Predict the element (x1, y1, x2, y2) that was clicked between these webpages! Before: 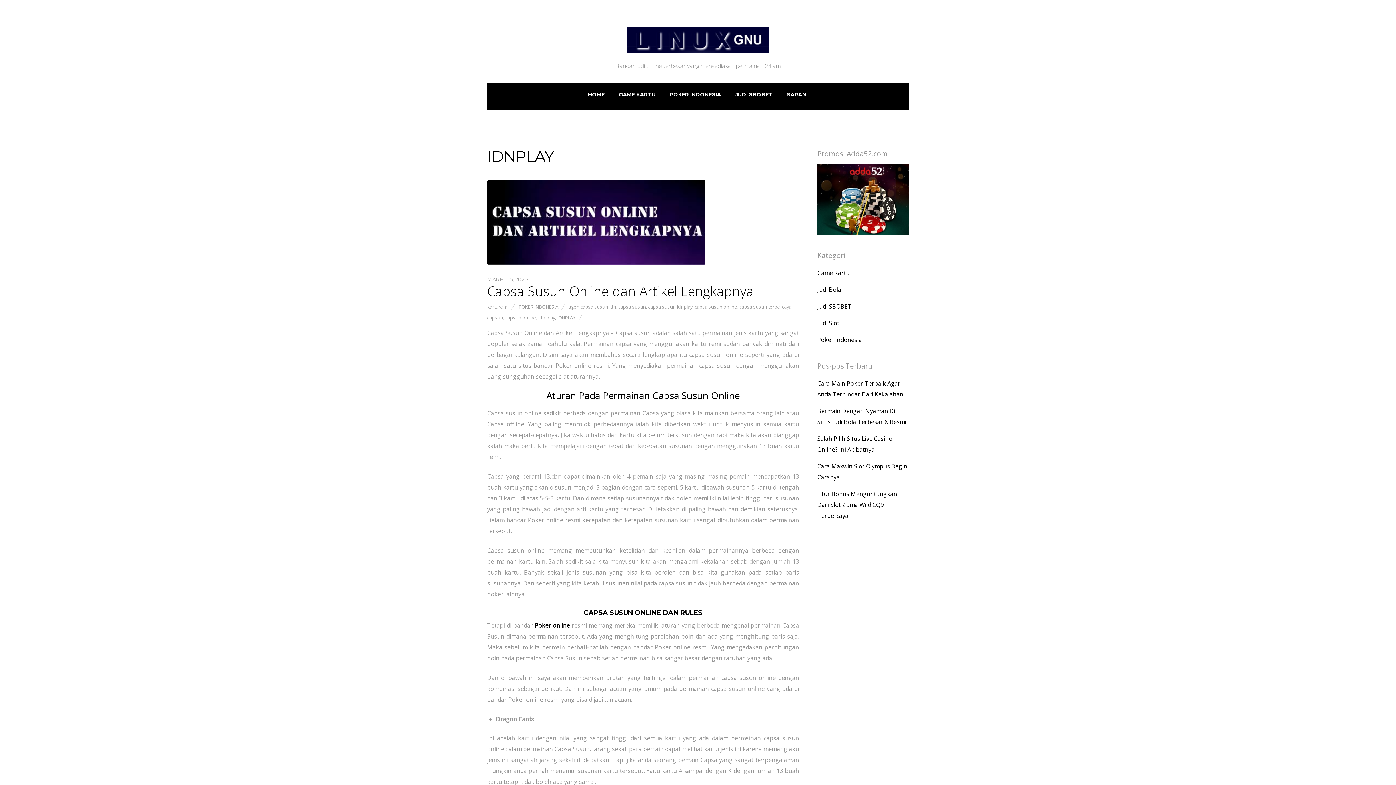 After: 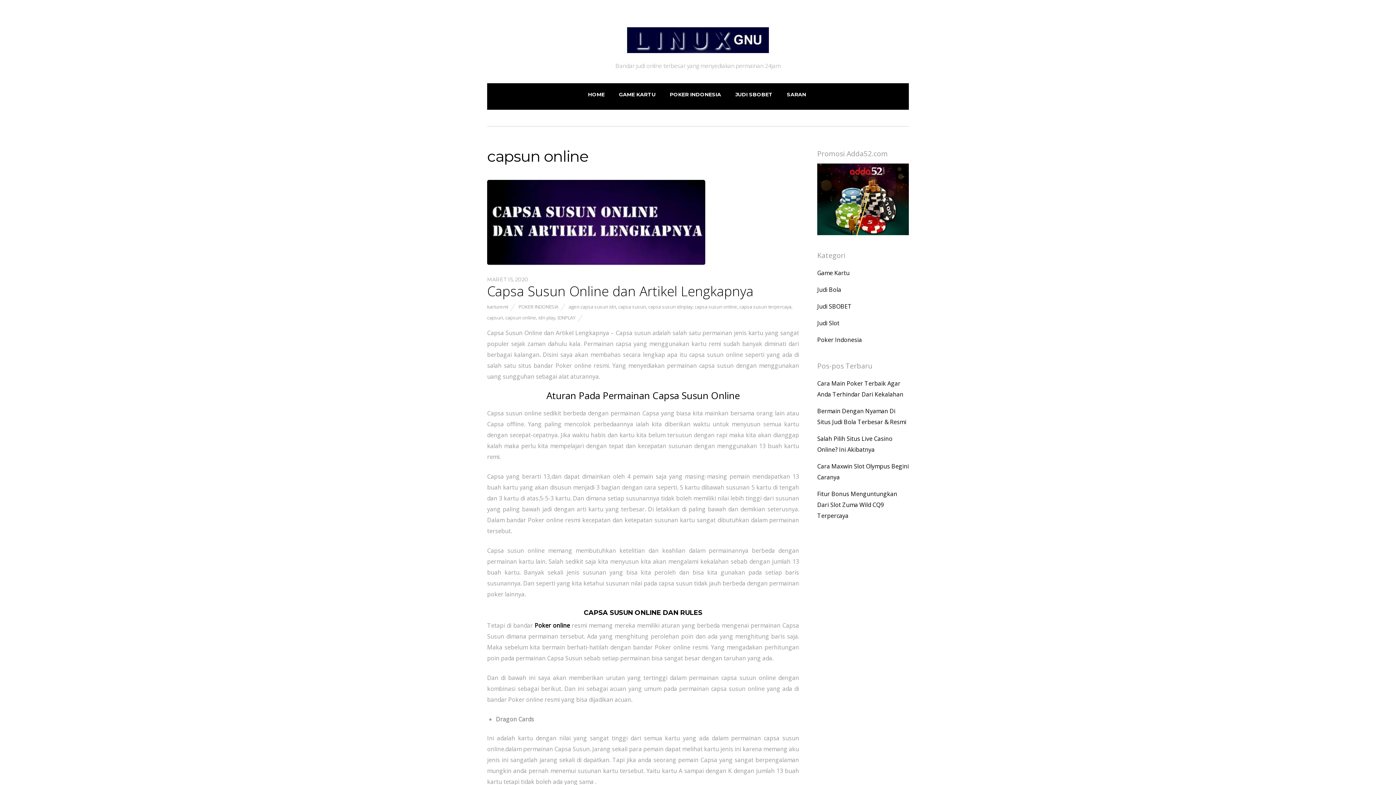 Action: bbox: (505, 314, 536, 321) label: capsun online